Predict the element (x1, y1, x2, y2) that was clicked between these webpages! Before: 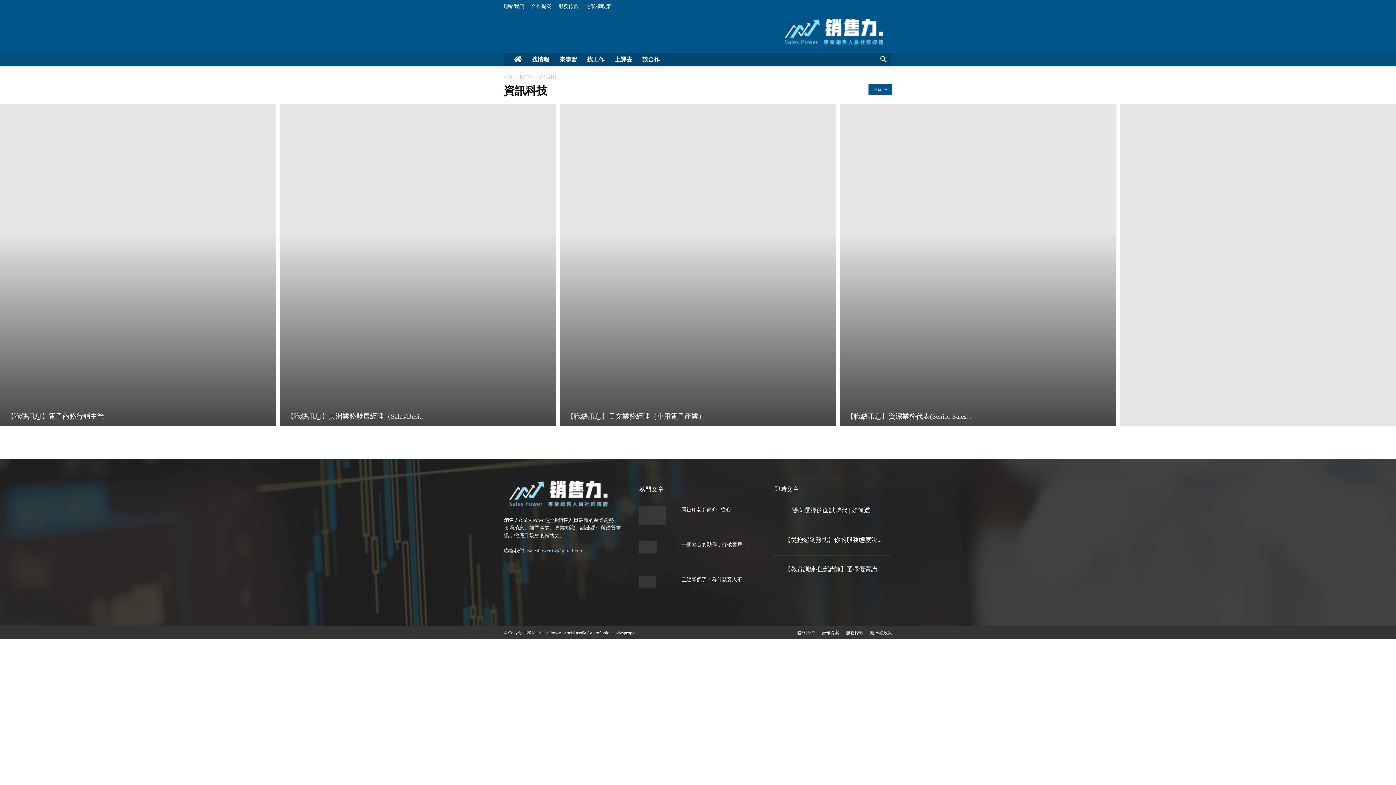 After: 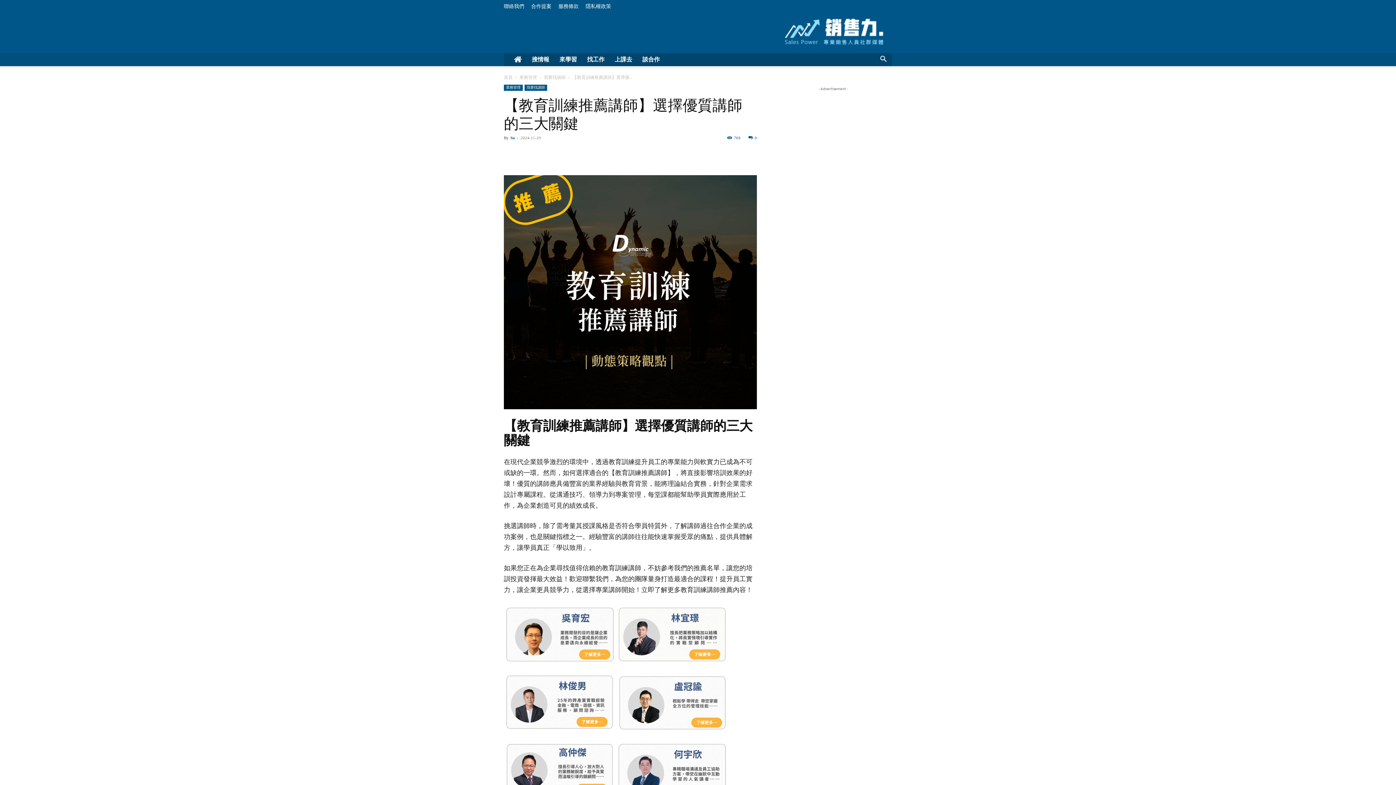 Action: label: 【教育訓練推薦講師】選擇優質講... bbox: (784, 566, 882, 572)